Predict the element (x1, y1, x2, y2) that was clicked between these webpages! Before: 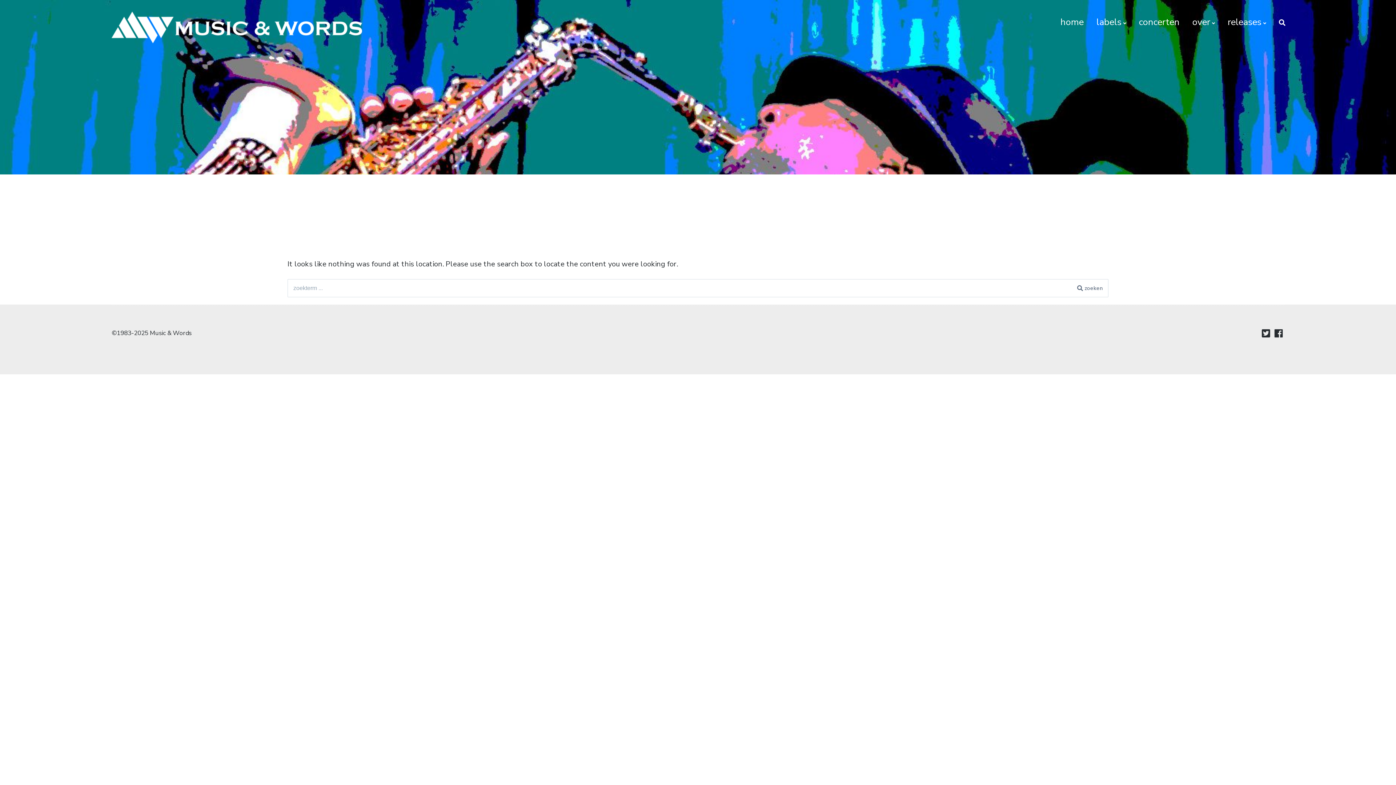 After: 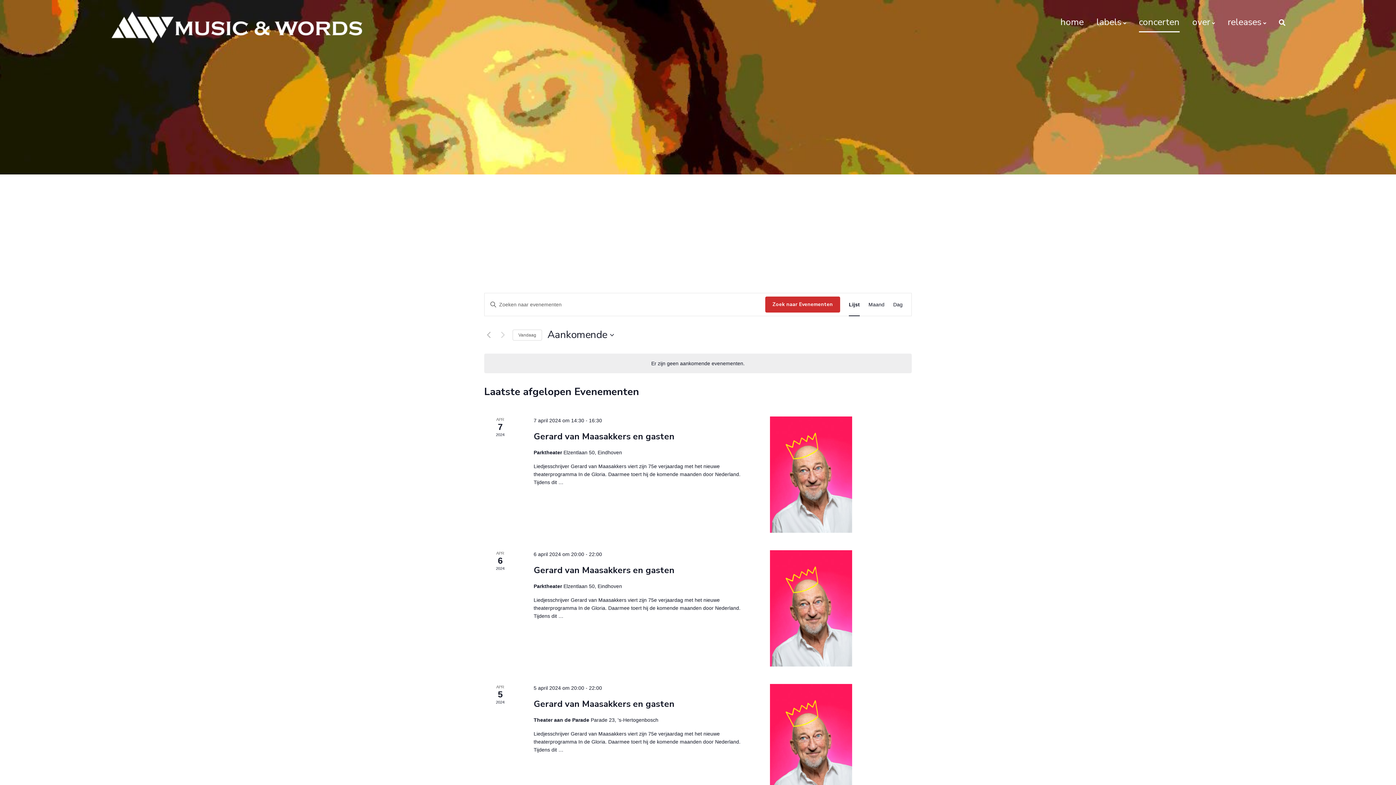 Action: label: concerten bbox: (1139, 13, 1179, 31)